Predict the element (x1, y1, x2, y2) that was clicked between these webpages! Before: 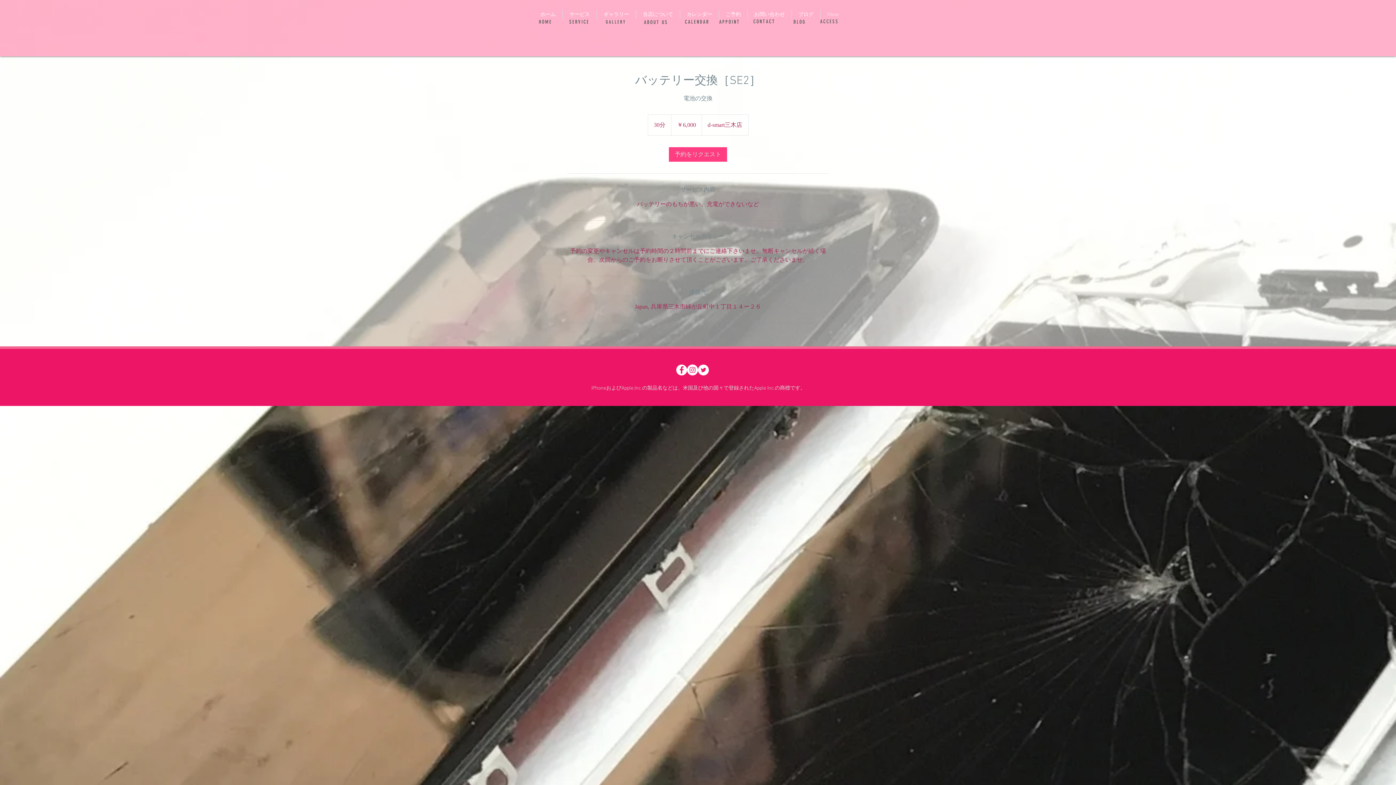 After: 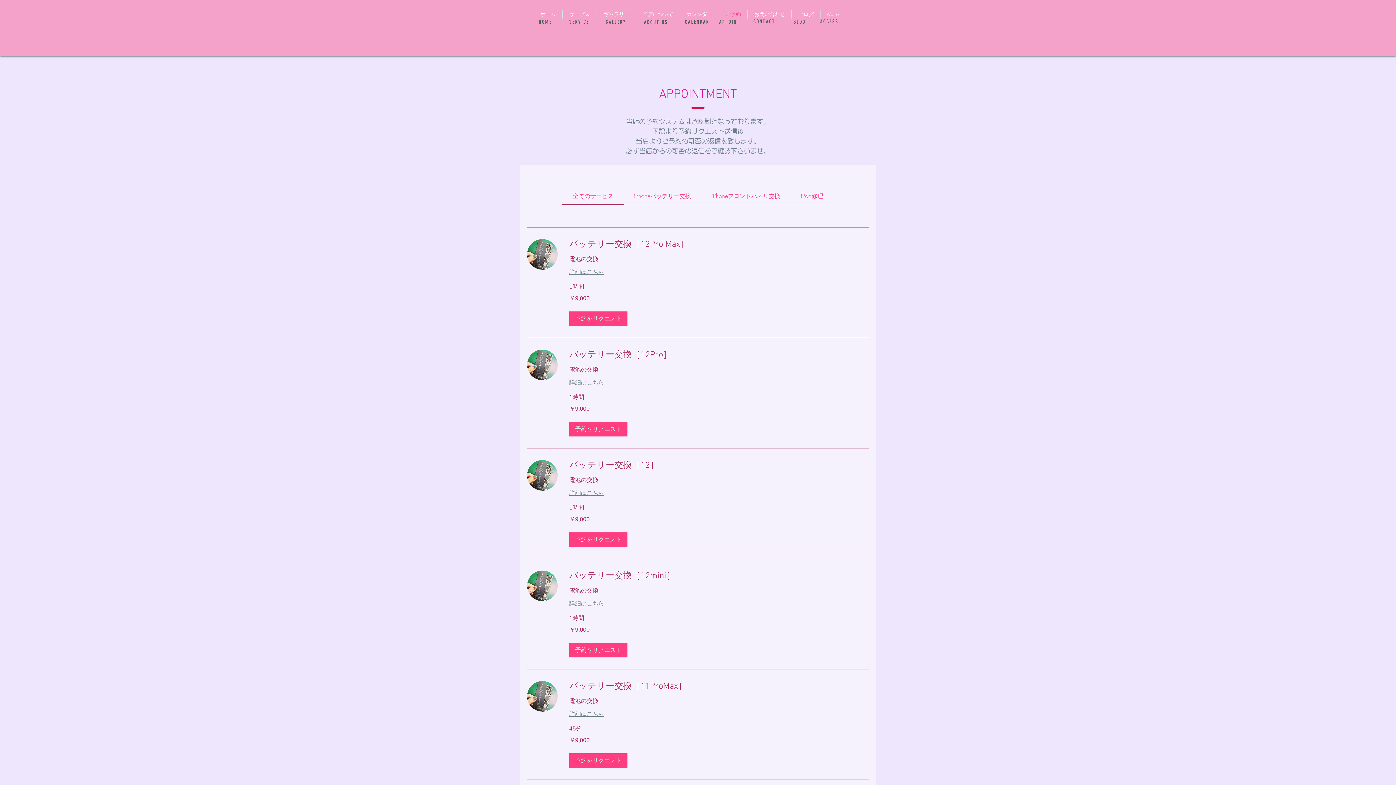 Action: label: ​CALENDAR bbox: (685, 18, 709, 25)